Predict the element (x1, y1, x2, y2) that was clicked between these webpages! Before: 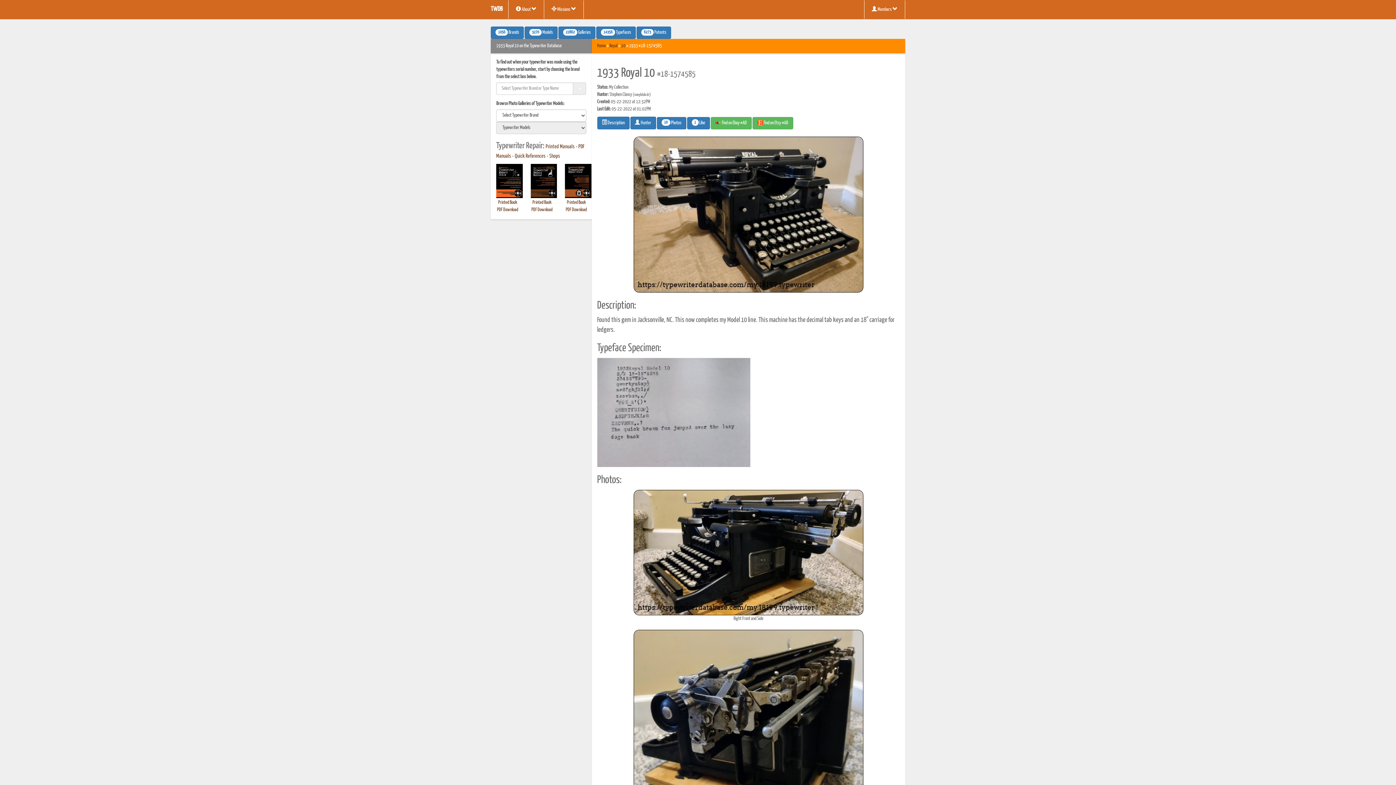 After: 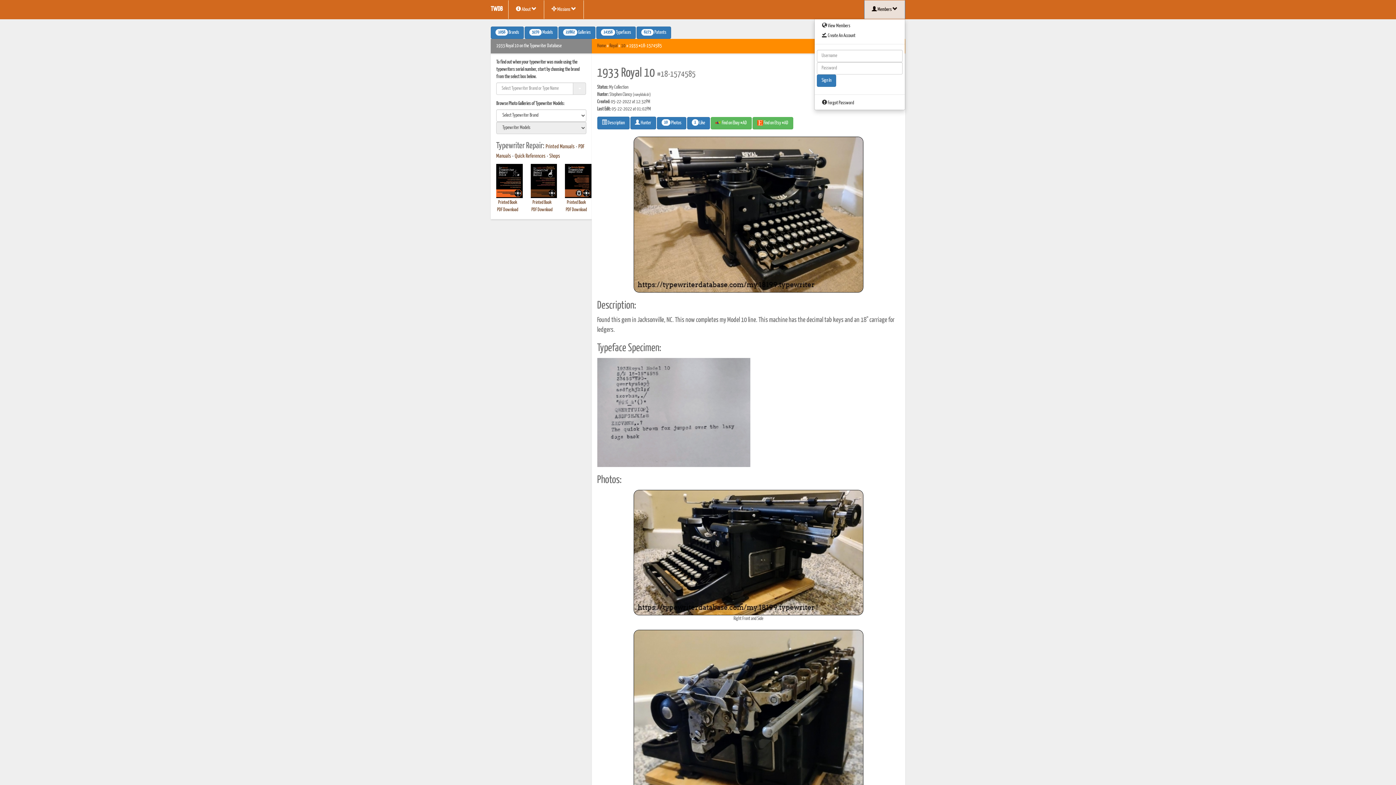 Action: label:  Members  bbox: (864, 0, 905, 18)